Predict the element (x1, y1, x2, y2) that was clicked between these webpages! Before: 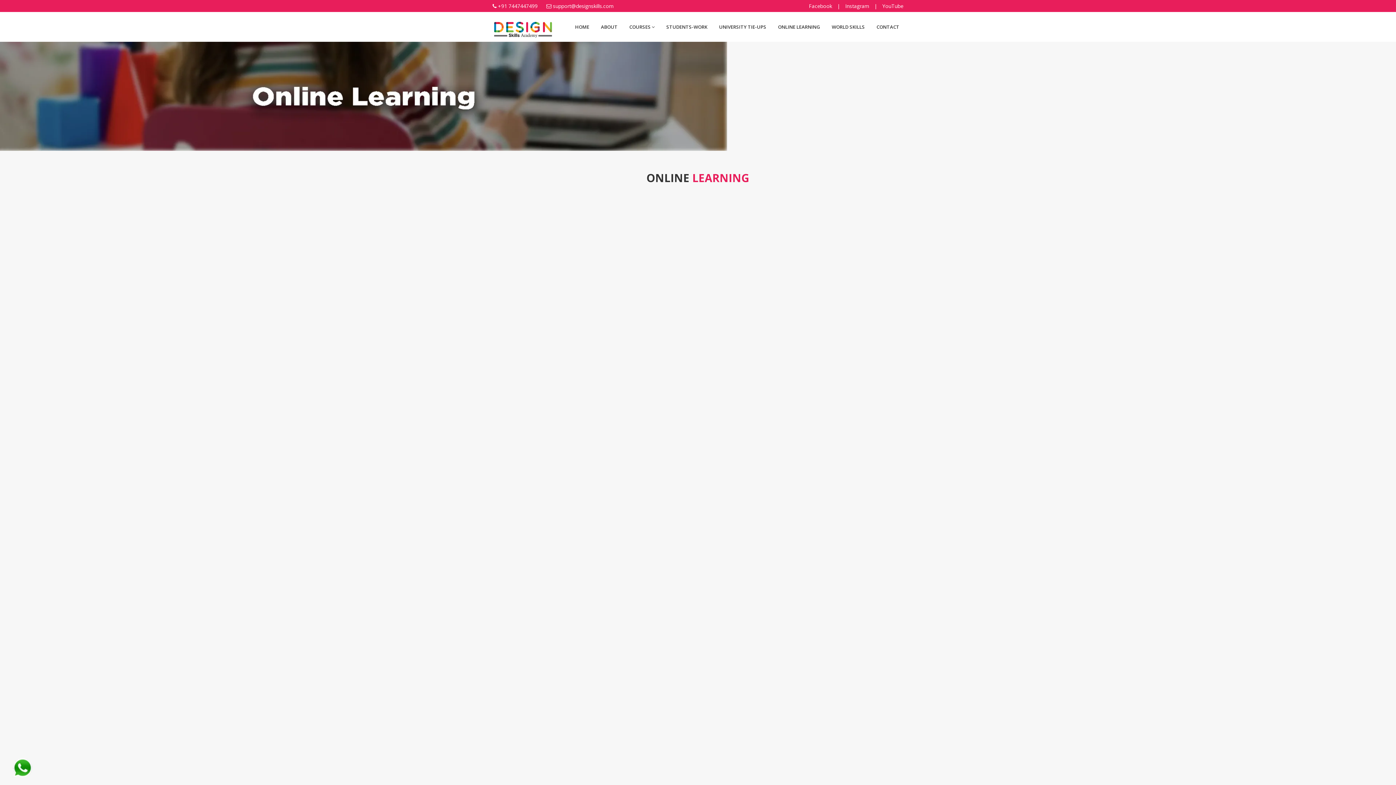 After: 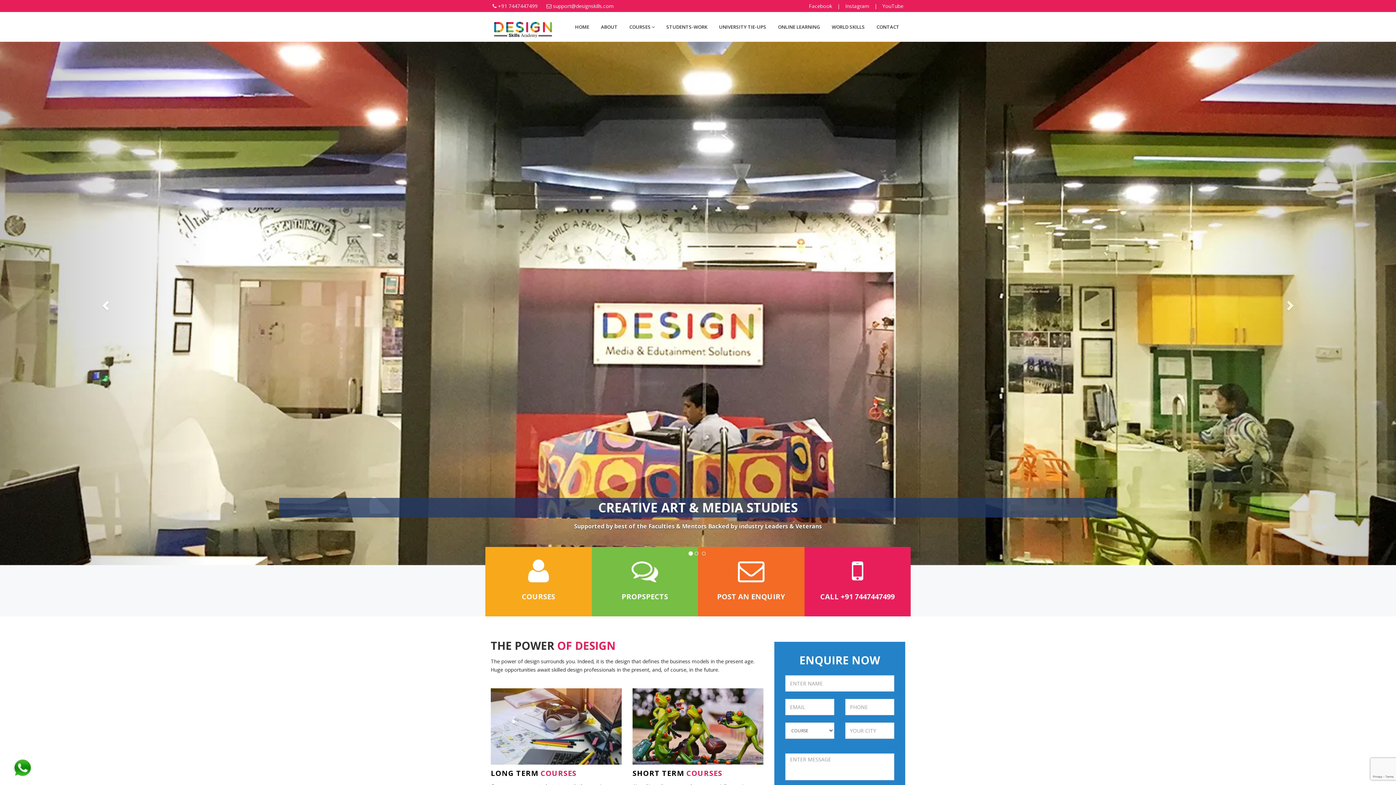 Action: bbox: (490, 18, 555, 39)